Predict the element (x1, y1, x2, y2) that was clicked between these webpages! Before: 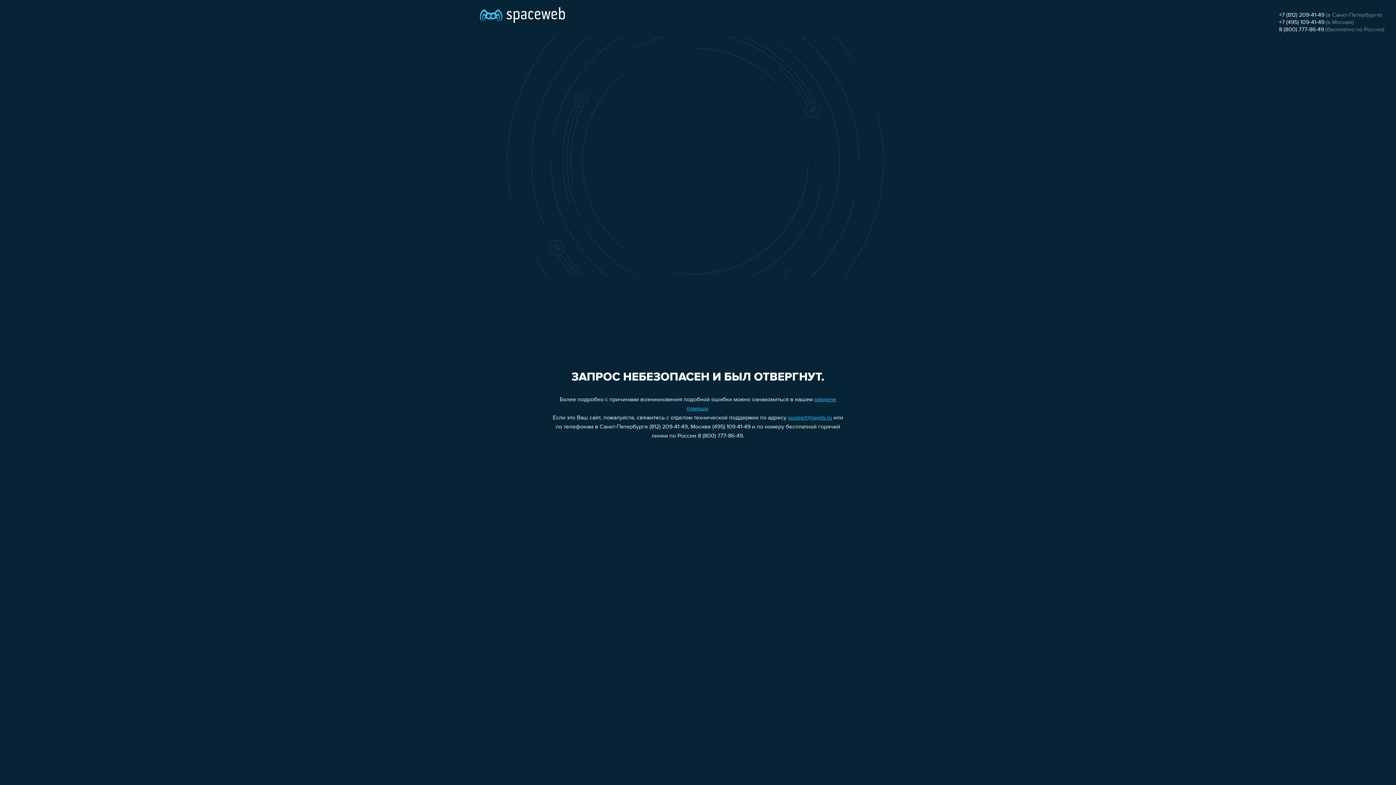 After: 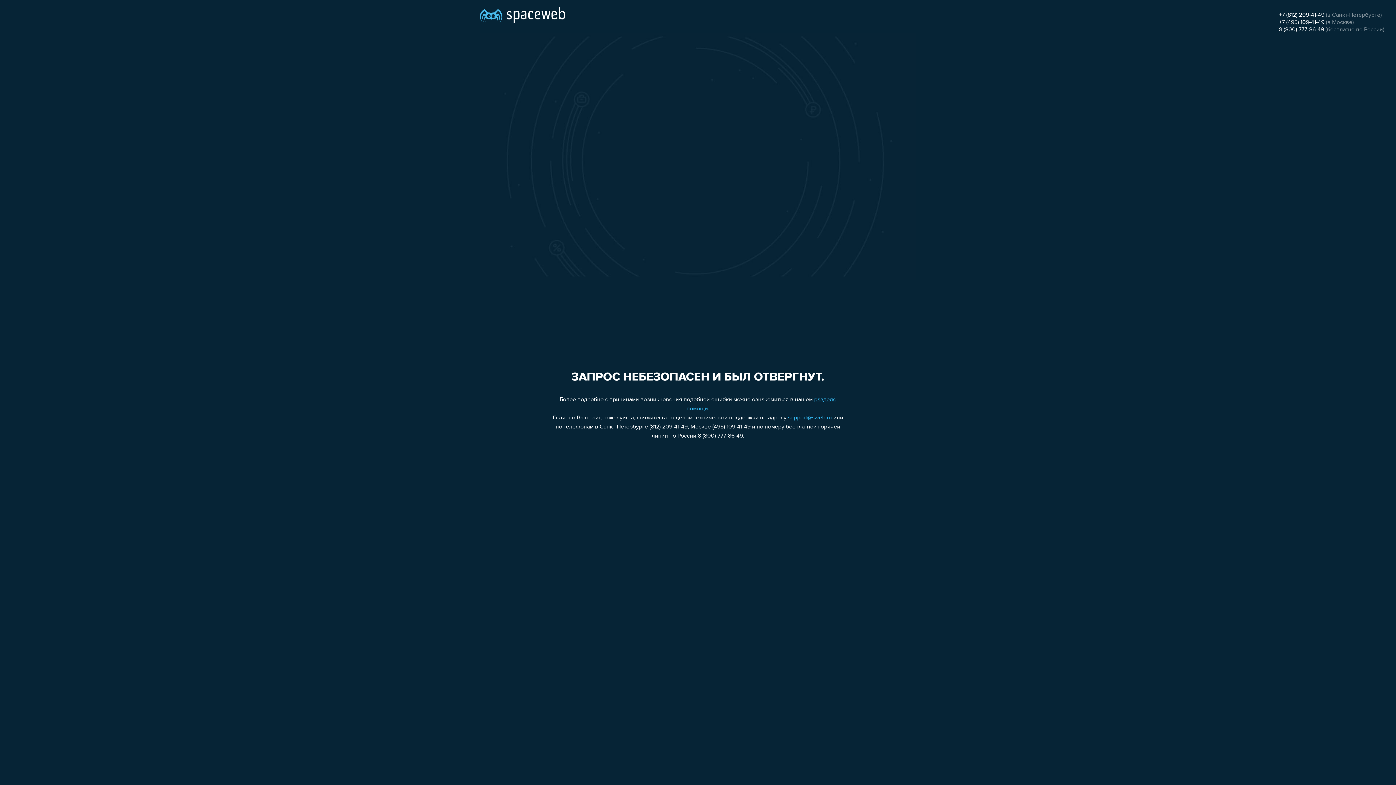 Action: bbox: (1279, 19, 1324, 25) label: +7 (495) 109-41-49